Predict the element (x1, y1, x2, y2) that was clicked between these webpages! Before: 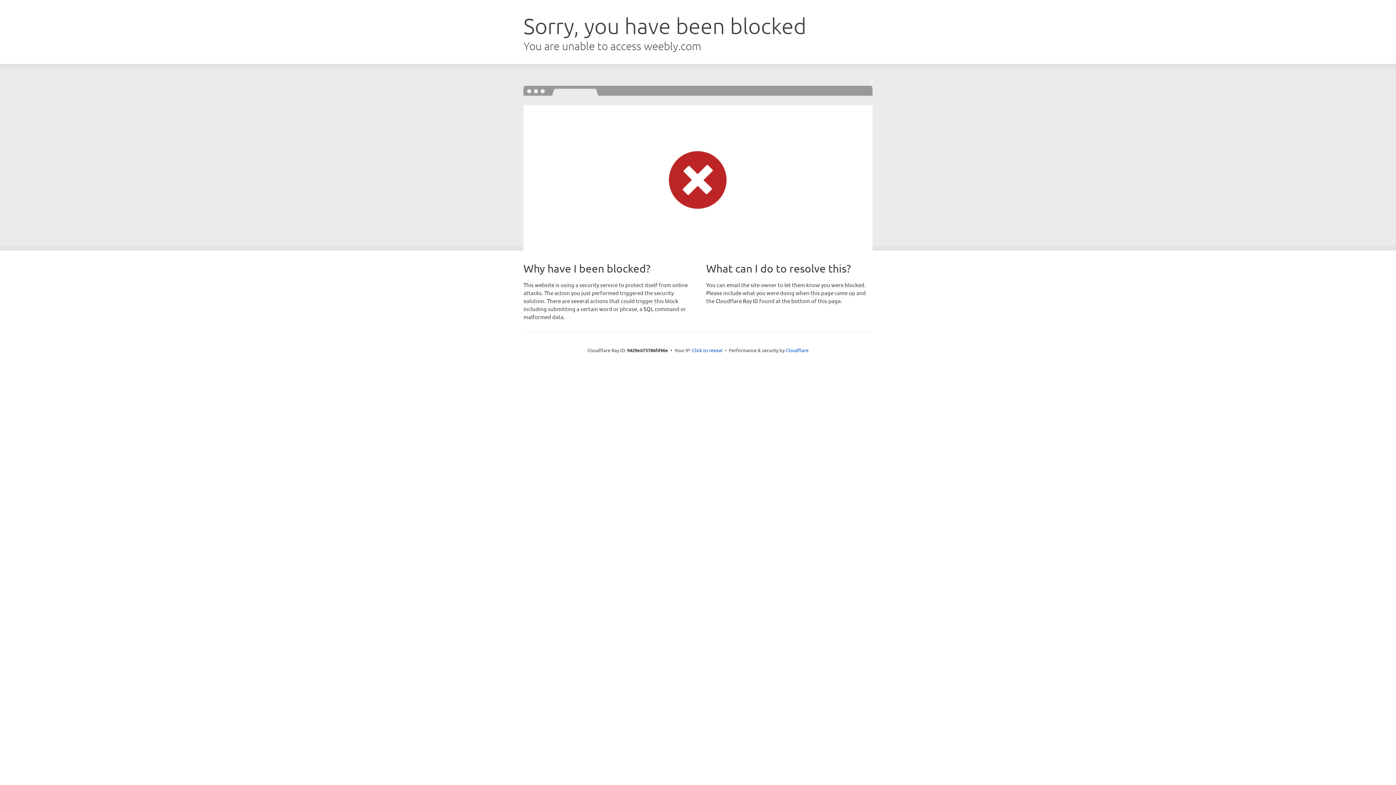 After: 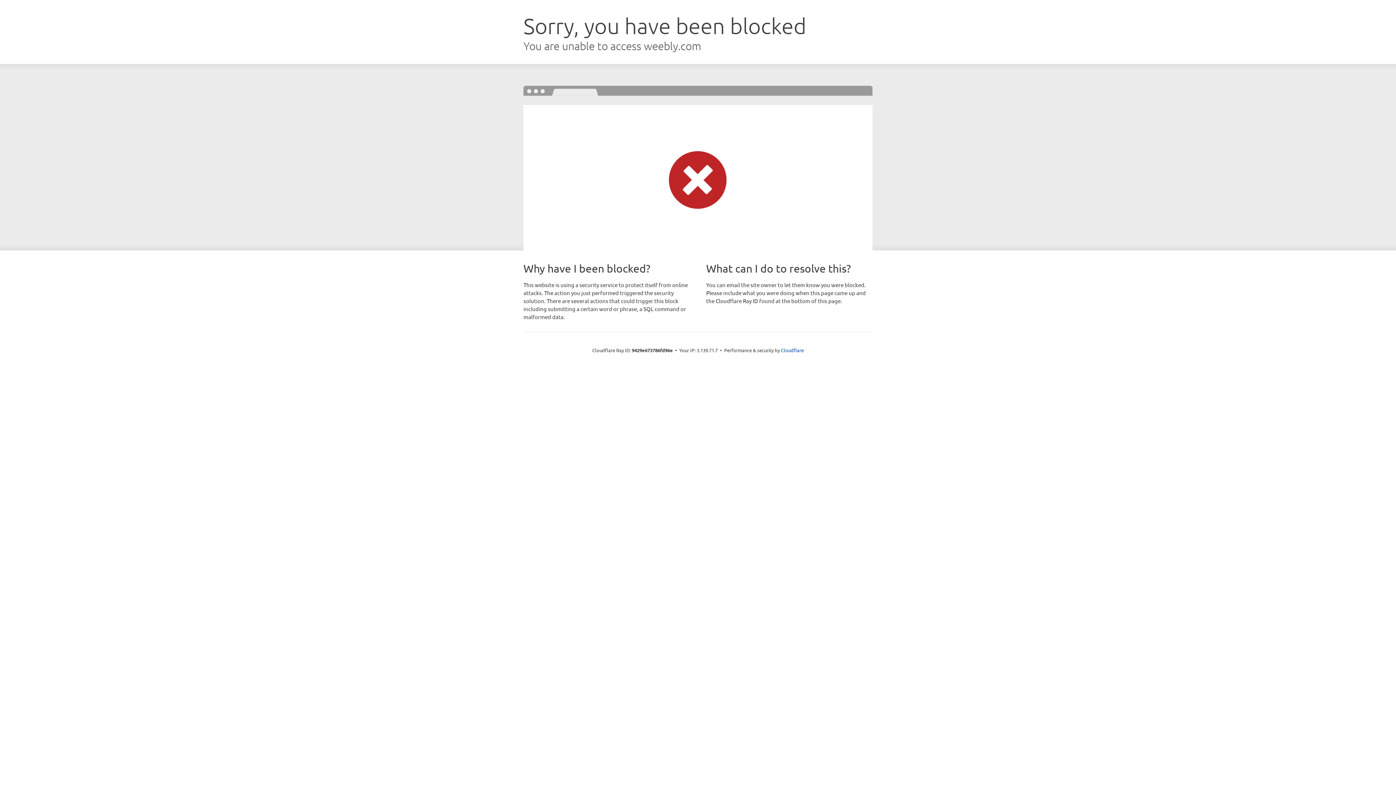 Action: label: Click to reveal bbox: (692, 346, 722, 353)